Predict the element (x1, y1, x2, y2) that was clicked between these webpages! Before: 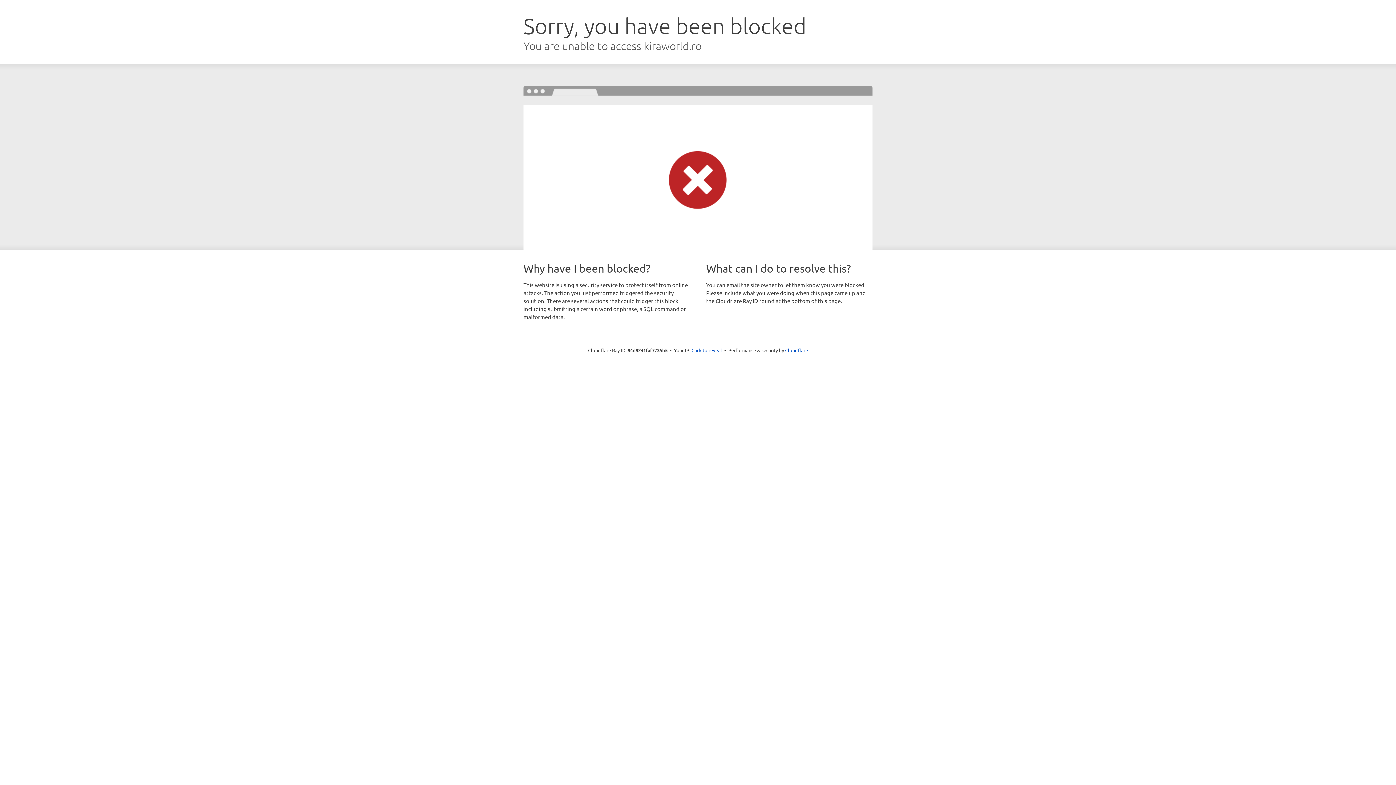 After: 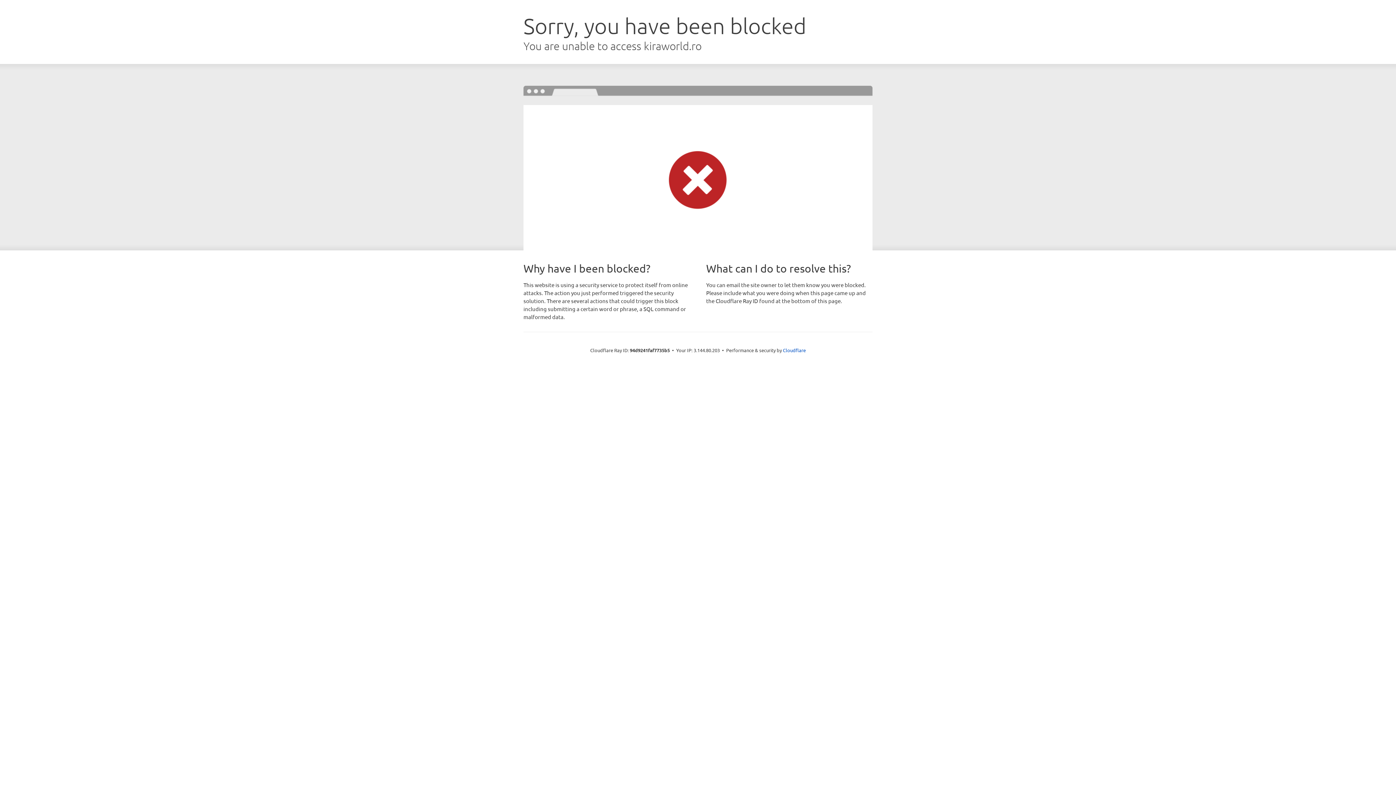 Action: label: Click to reveal bbox: (691, 346, 722, 353)